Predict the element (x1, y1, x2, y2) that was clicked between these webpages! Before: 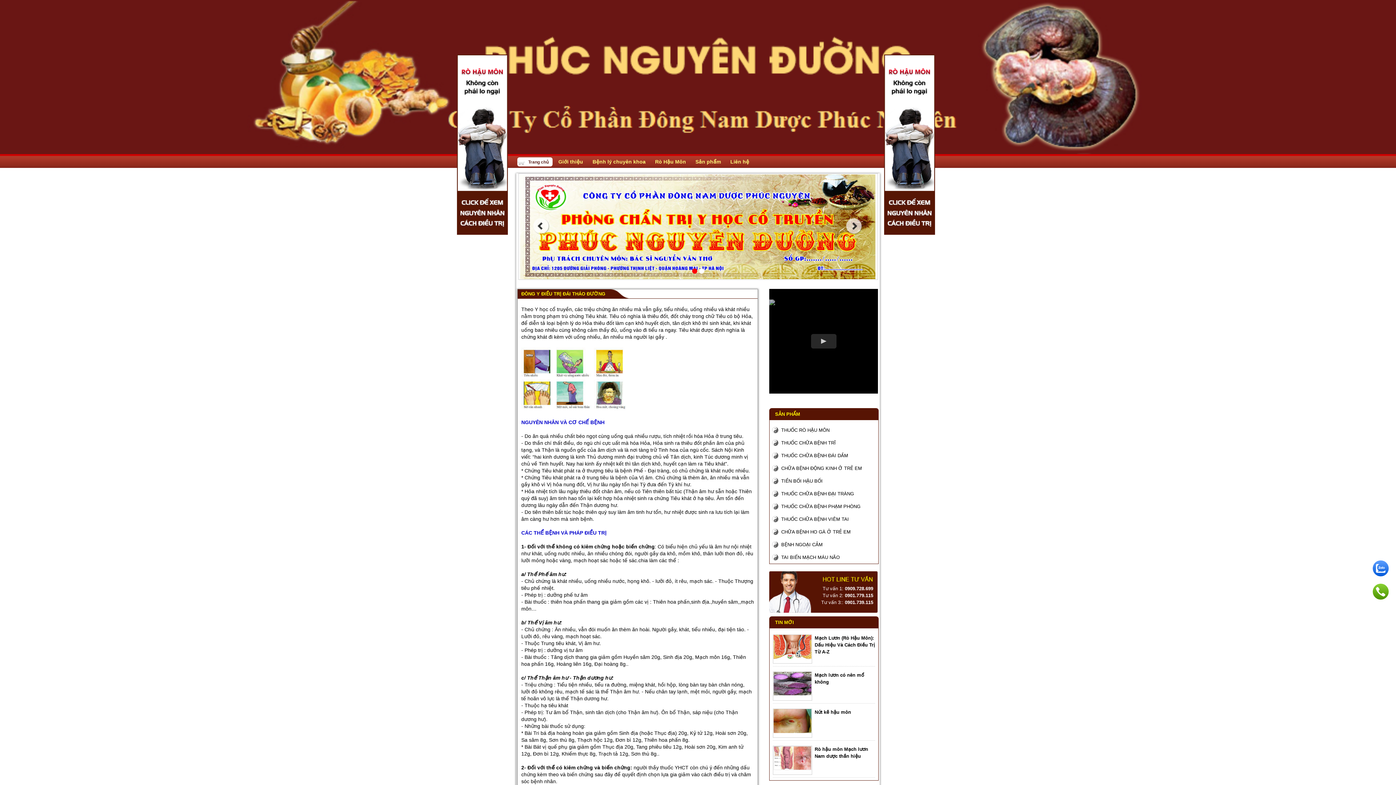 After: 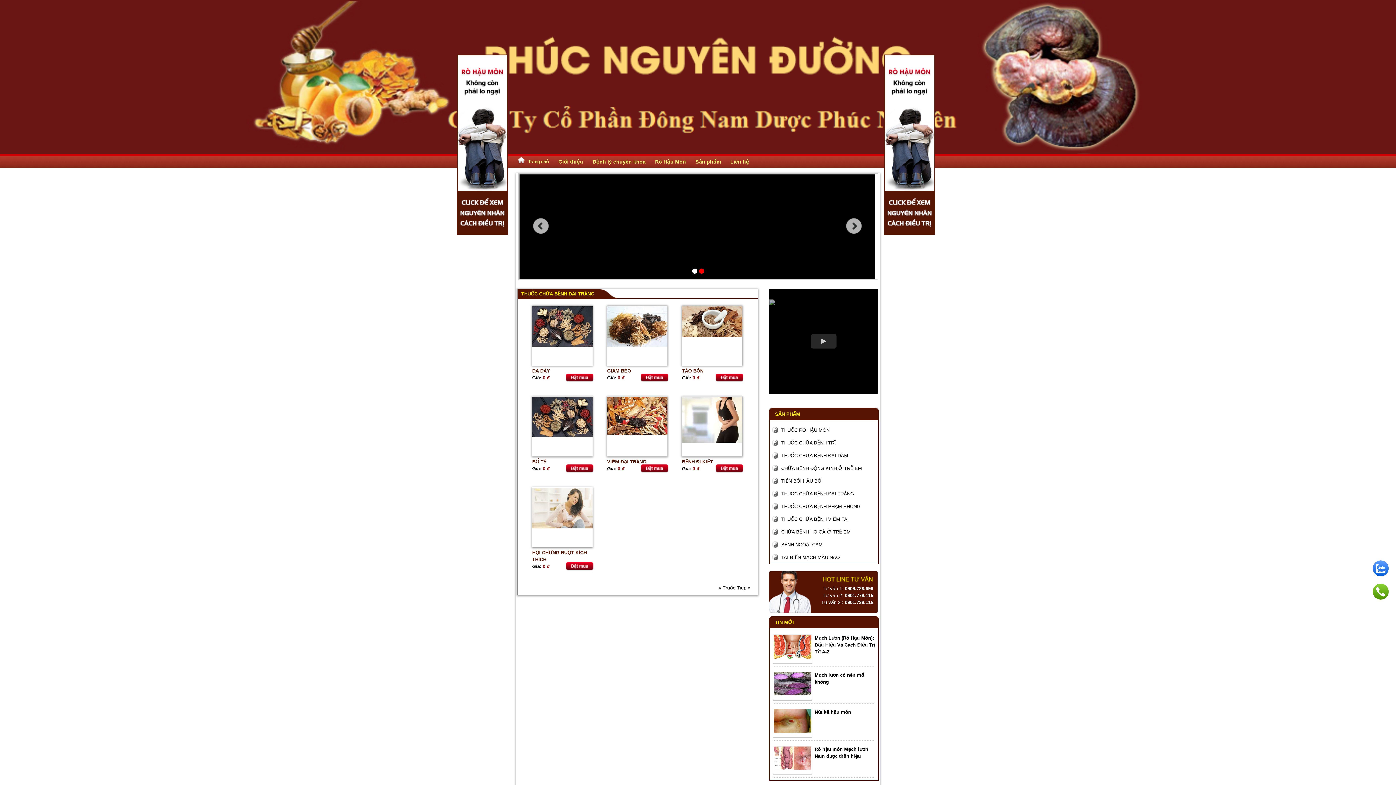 Action: label: THUỐC CHỮA BỆNH ĐẠI TRÀNG bbox: (769, 487, 878, 500)